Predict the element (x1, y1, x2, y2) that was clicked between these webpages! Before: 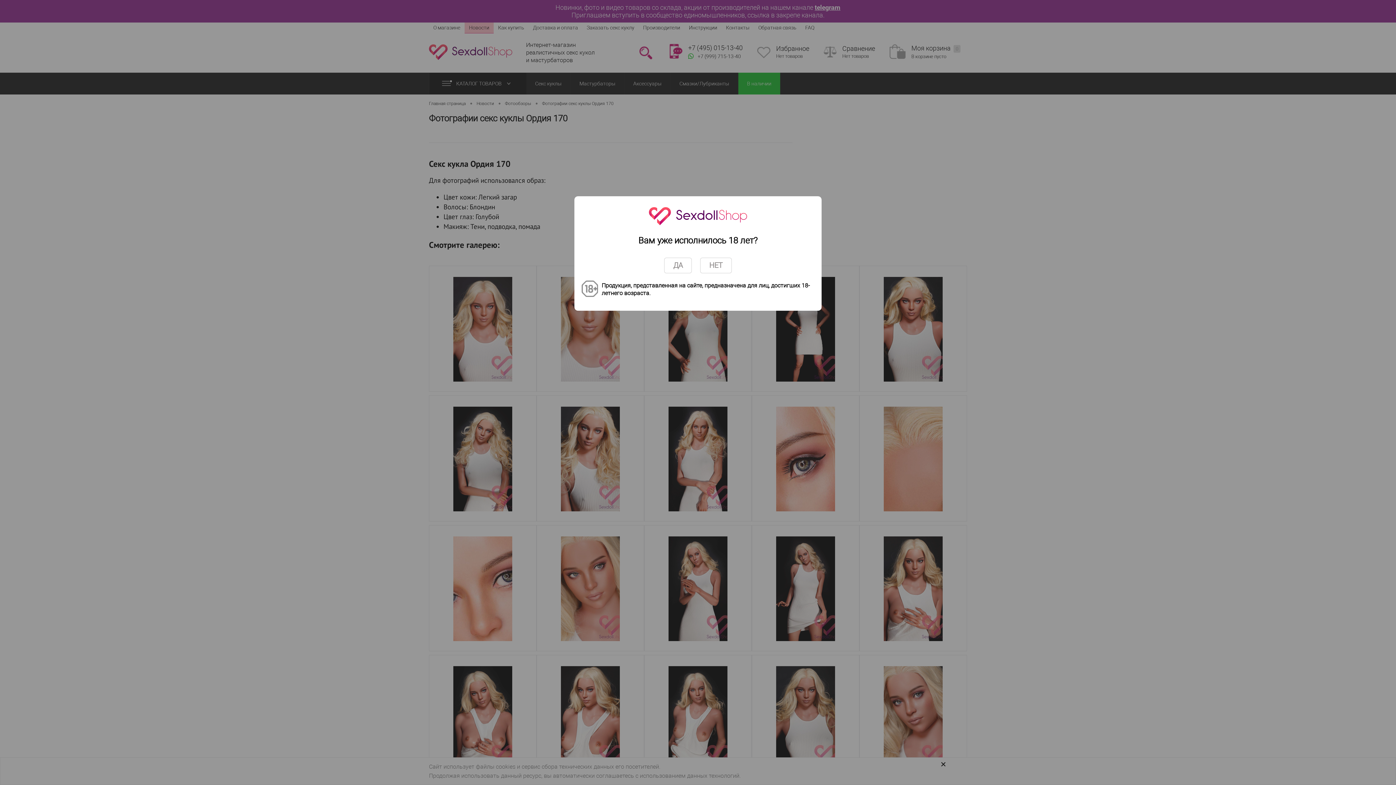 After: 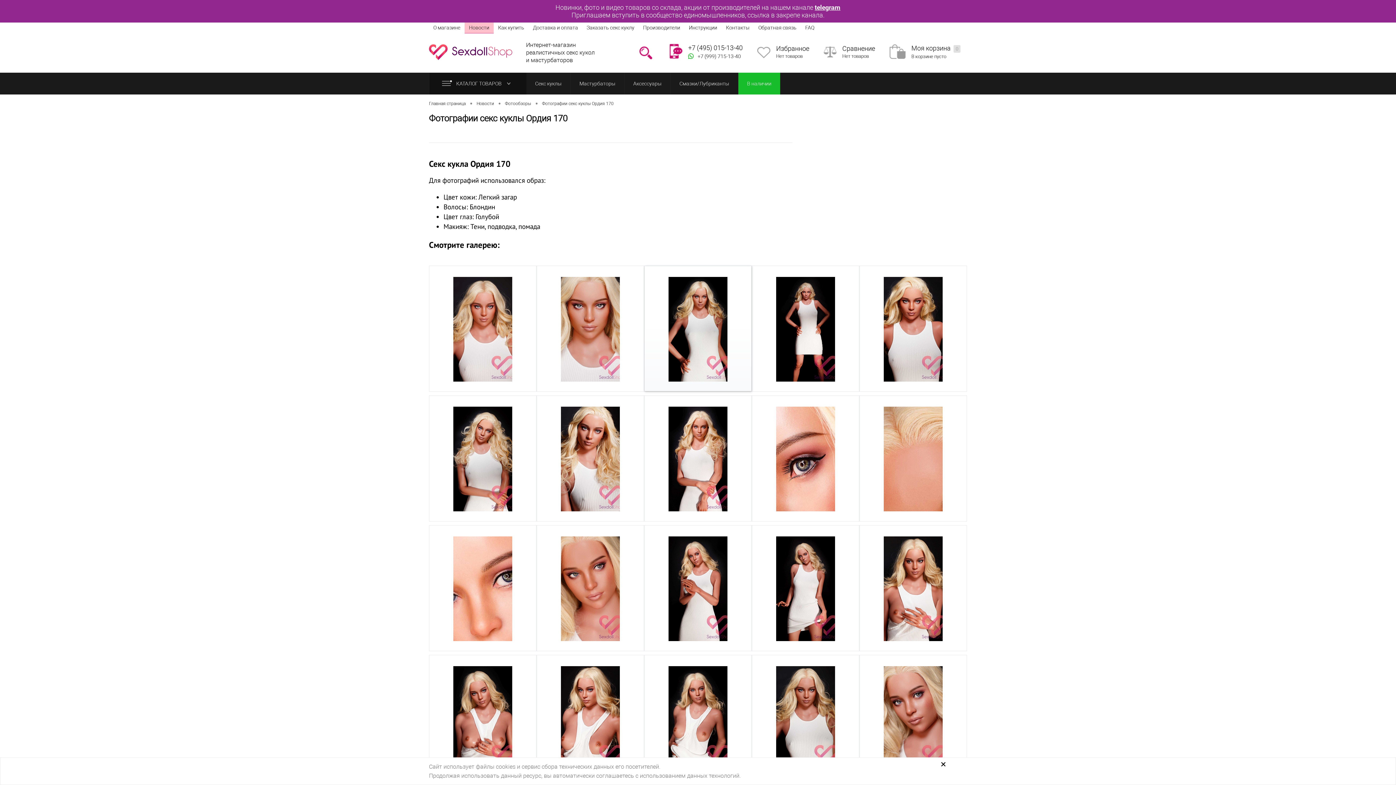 Action: bbox: (664, 257, 692, 273) label: ДА